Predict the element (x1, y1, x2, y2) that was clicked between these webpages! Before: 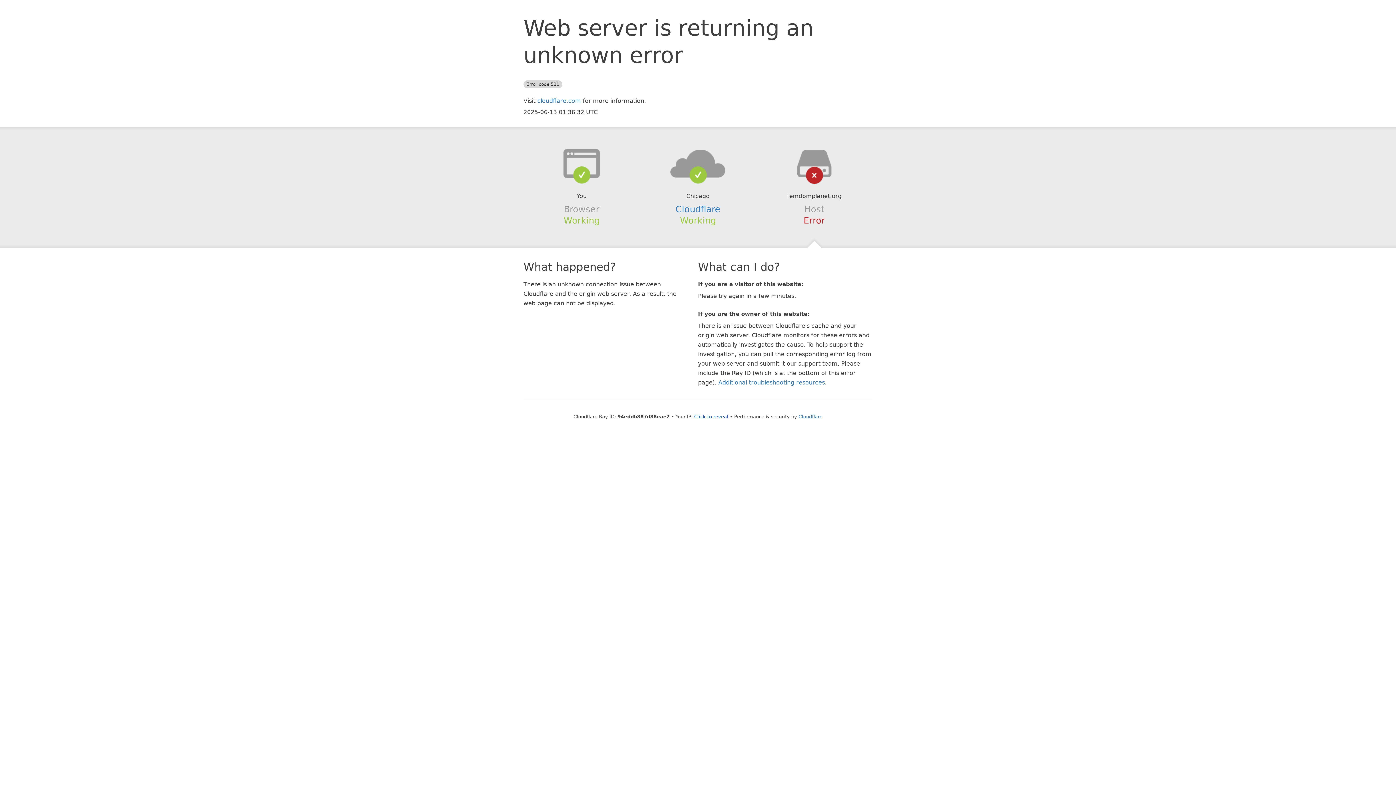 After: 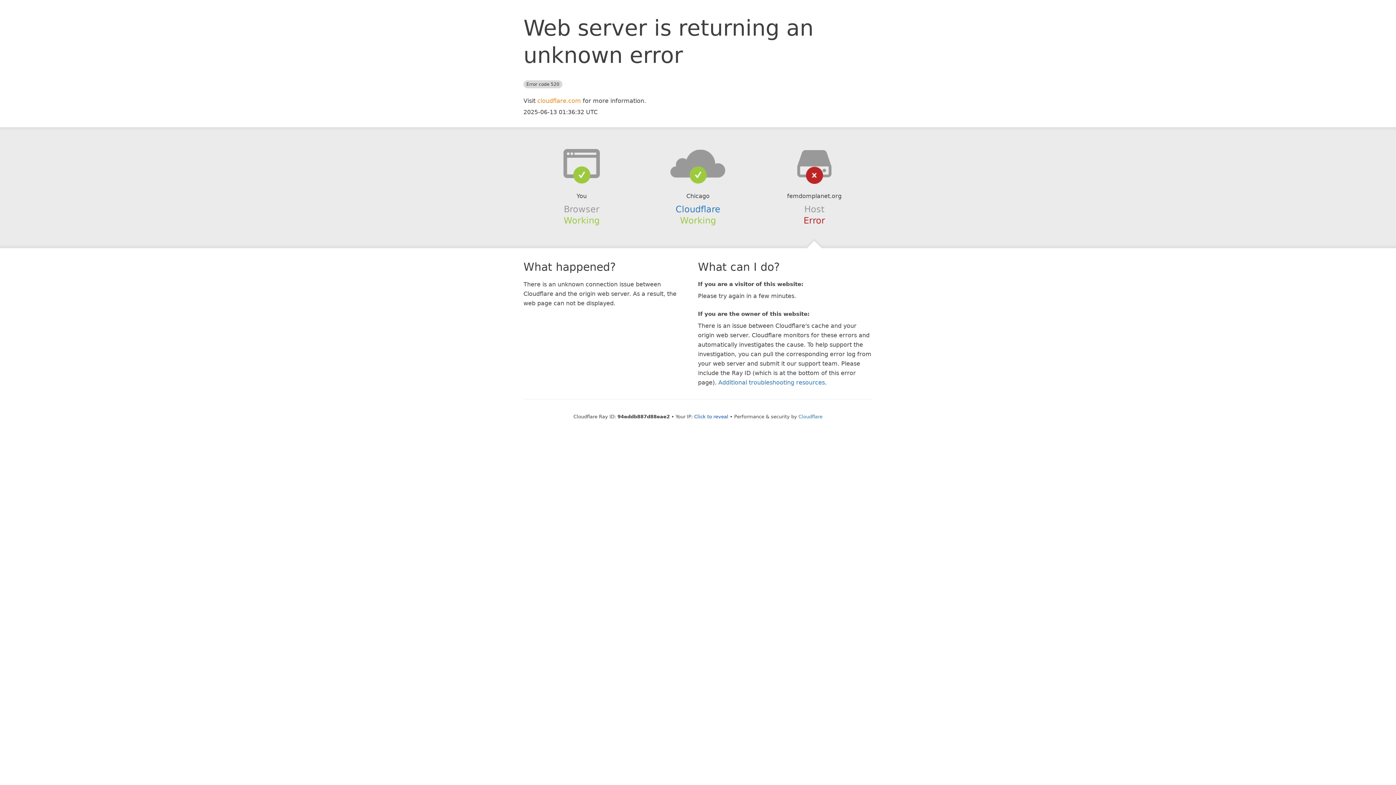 Action: label: cloudflare.com bbox: (537, 97, 581, 104)